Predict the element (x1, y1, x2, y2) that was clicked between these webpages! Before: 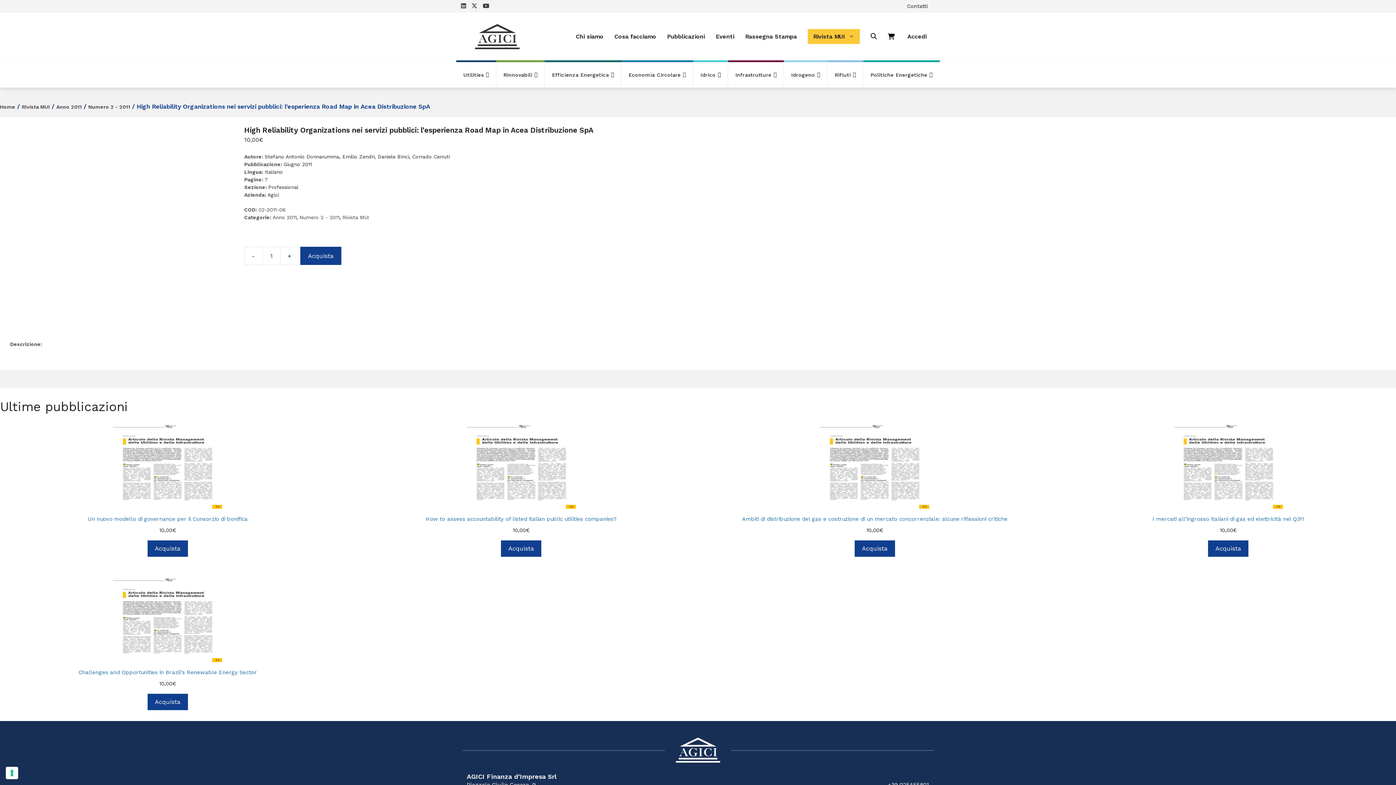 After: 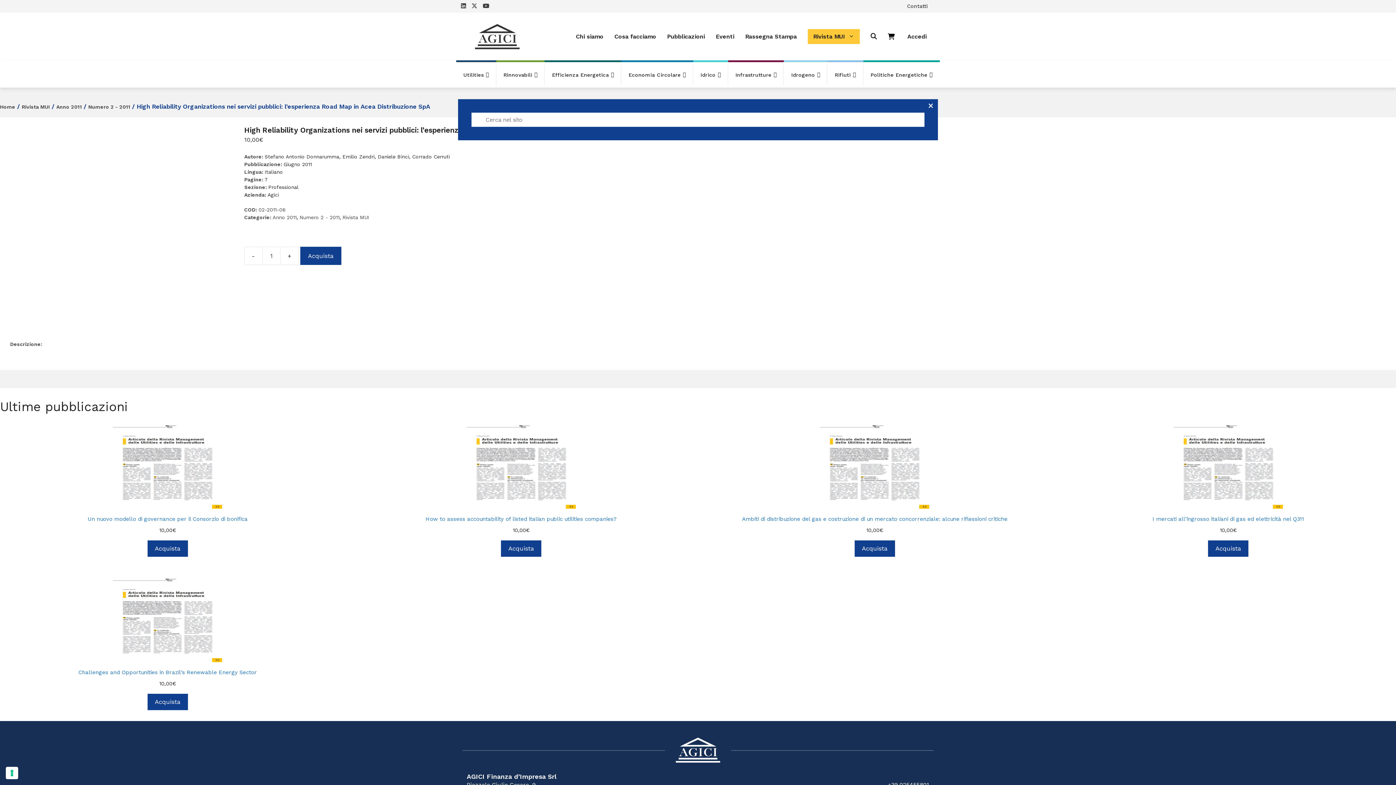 Action: bbox: (870, 32, 877, 40)